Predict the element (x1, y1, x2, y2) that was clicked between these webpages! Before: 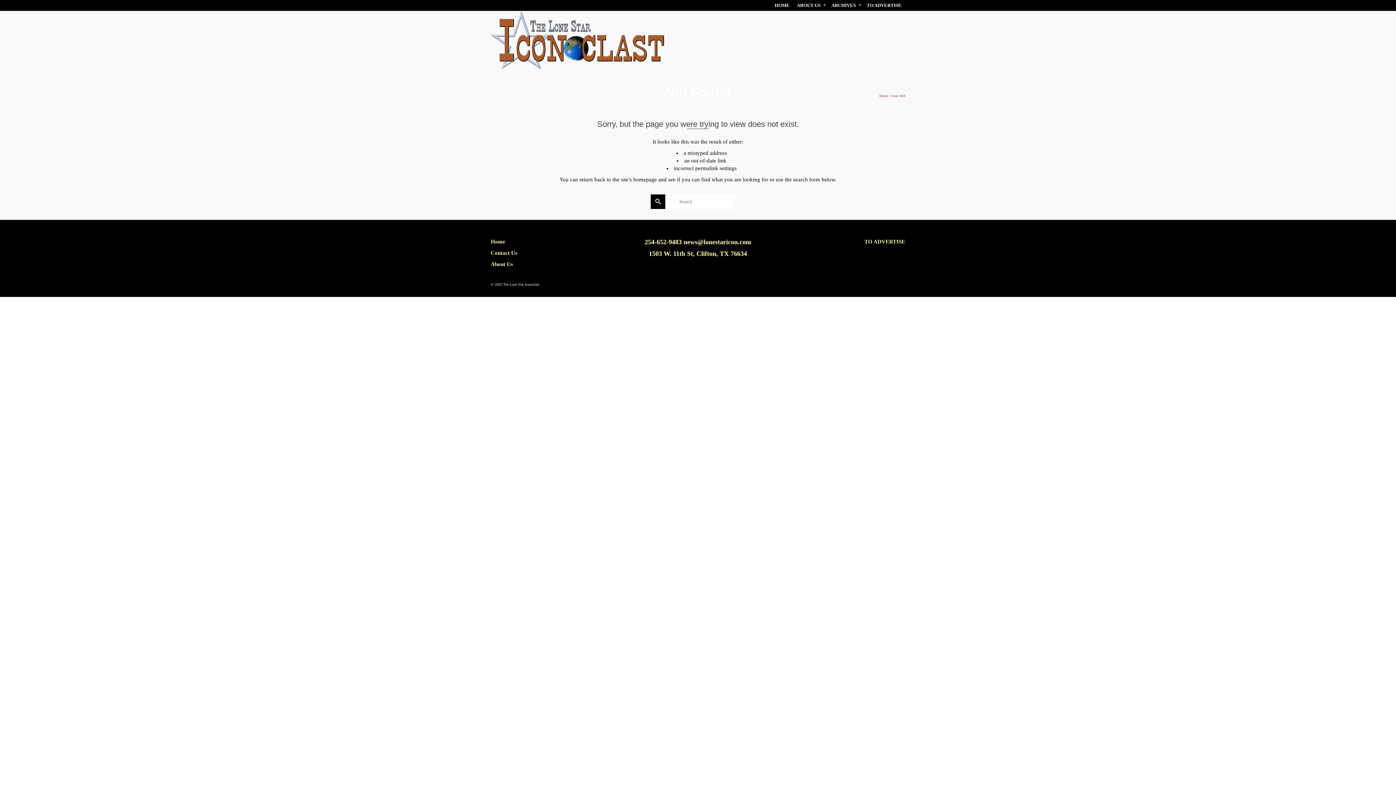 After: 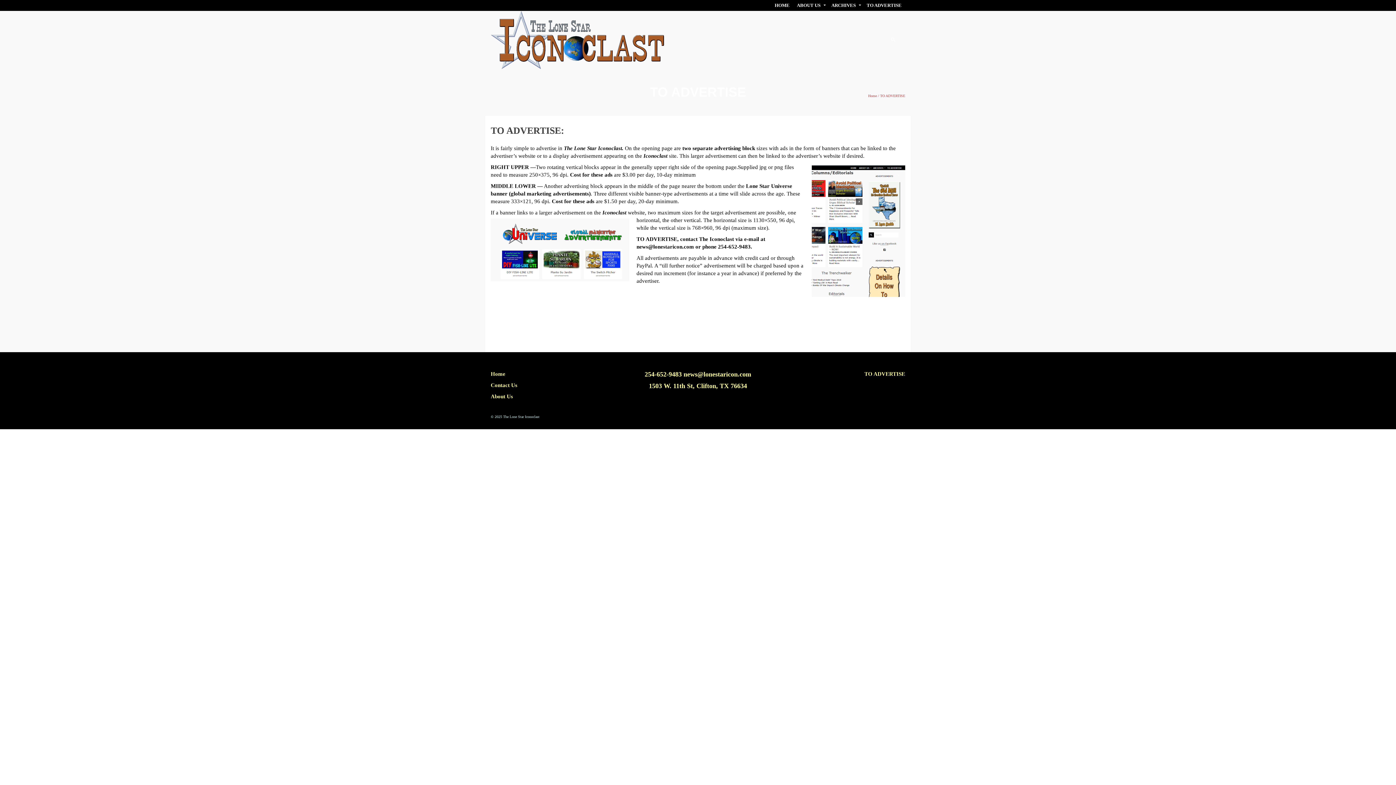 Action: label: TO ADVERTISE bbox: (864, 238, 905, 244)